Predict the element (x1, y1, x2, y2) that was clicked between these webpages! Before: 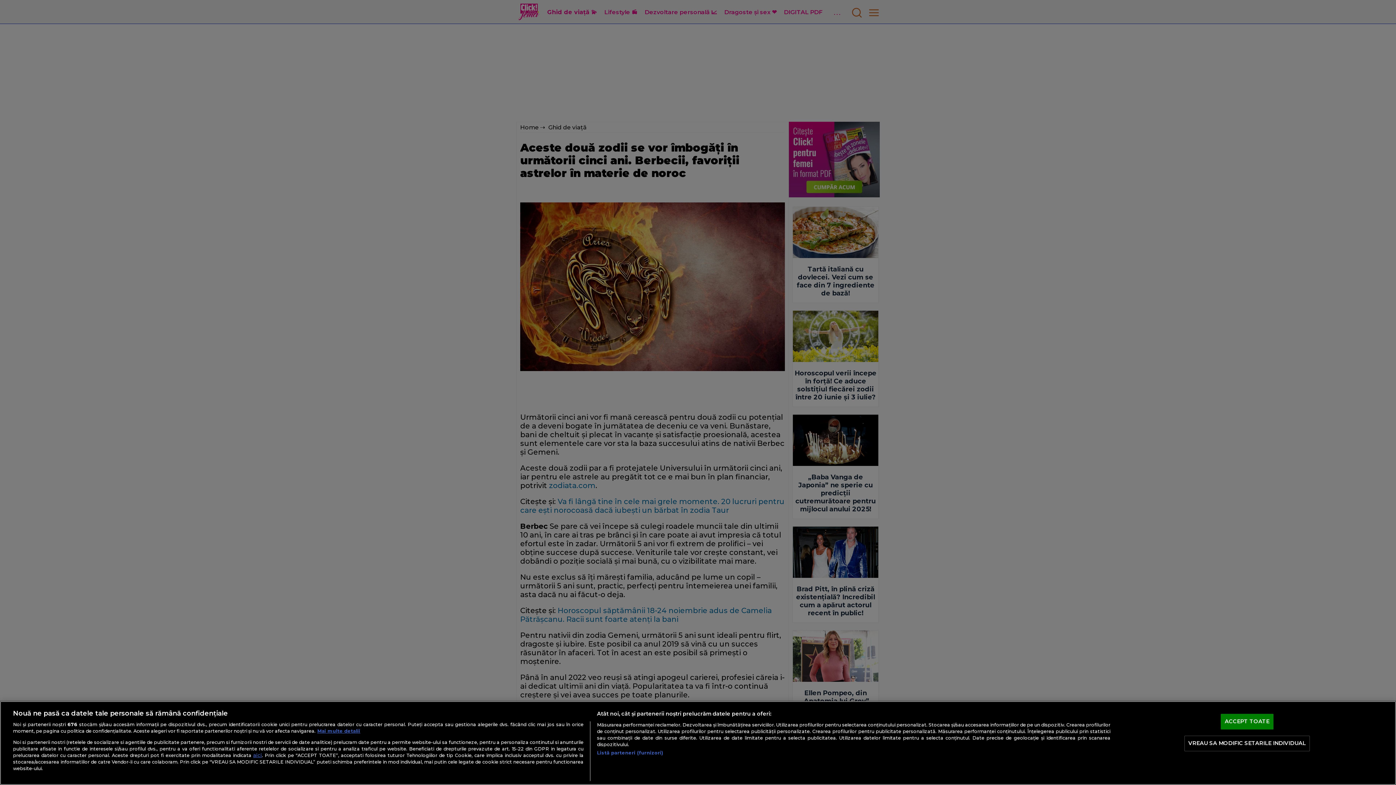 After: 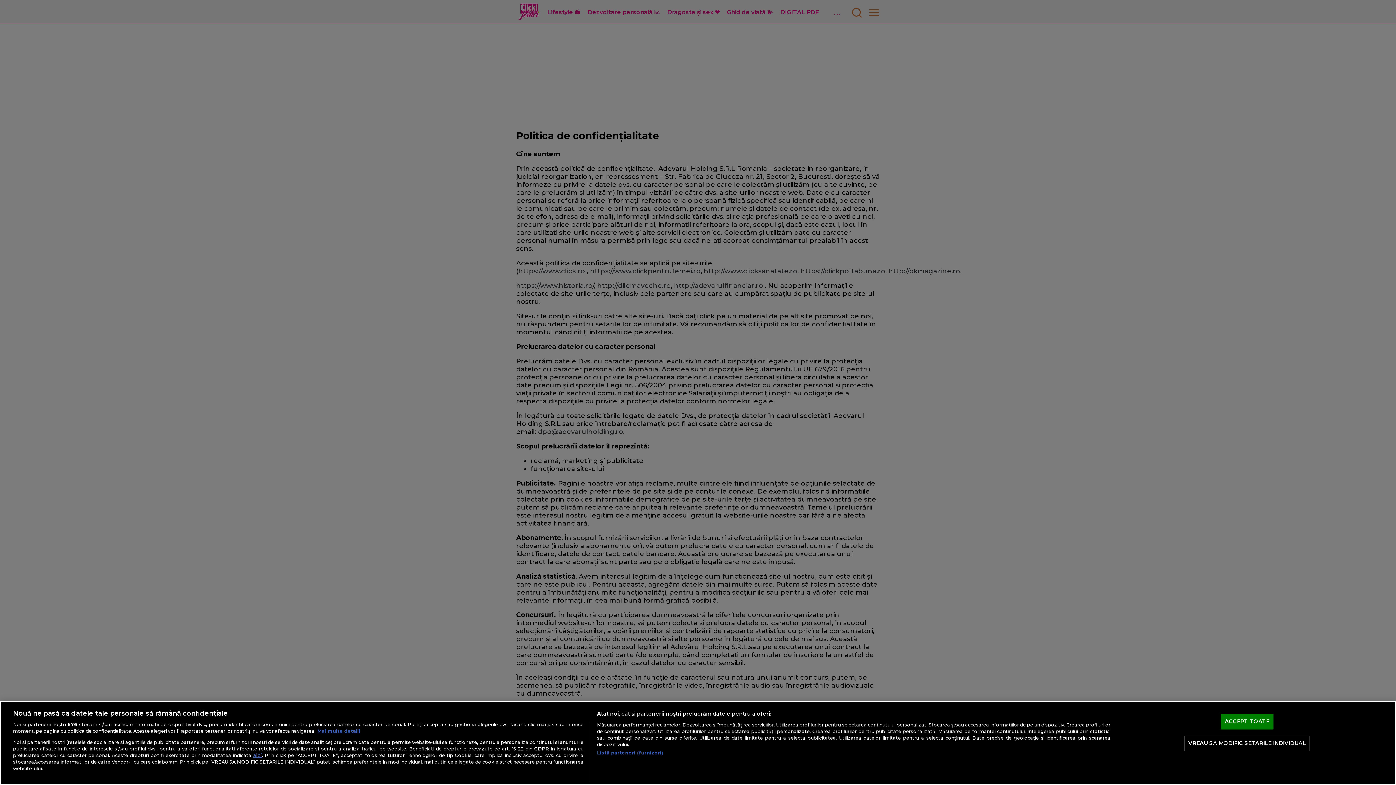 Action: bbox: (253, 752, 262, 758) label: aici